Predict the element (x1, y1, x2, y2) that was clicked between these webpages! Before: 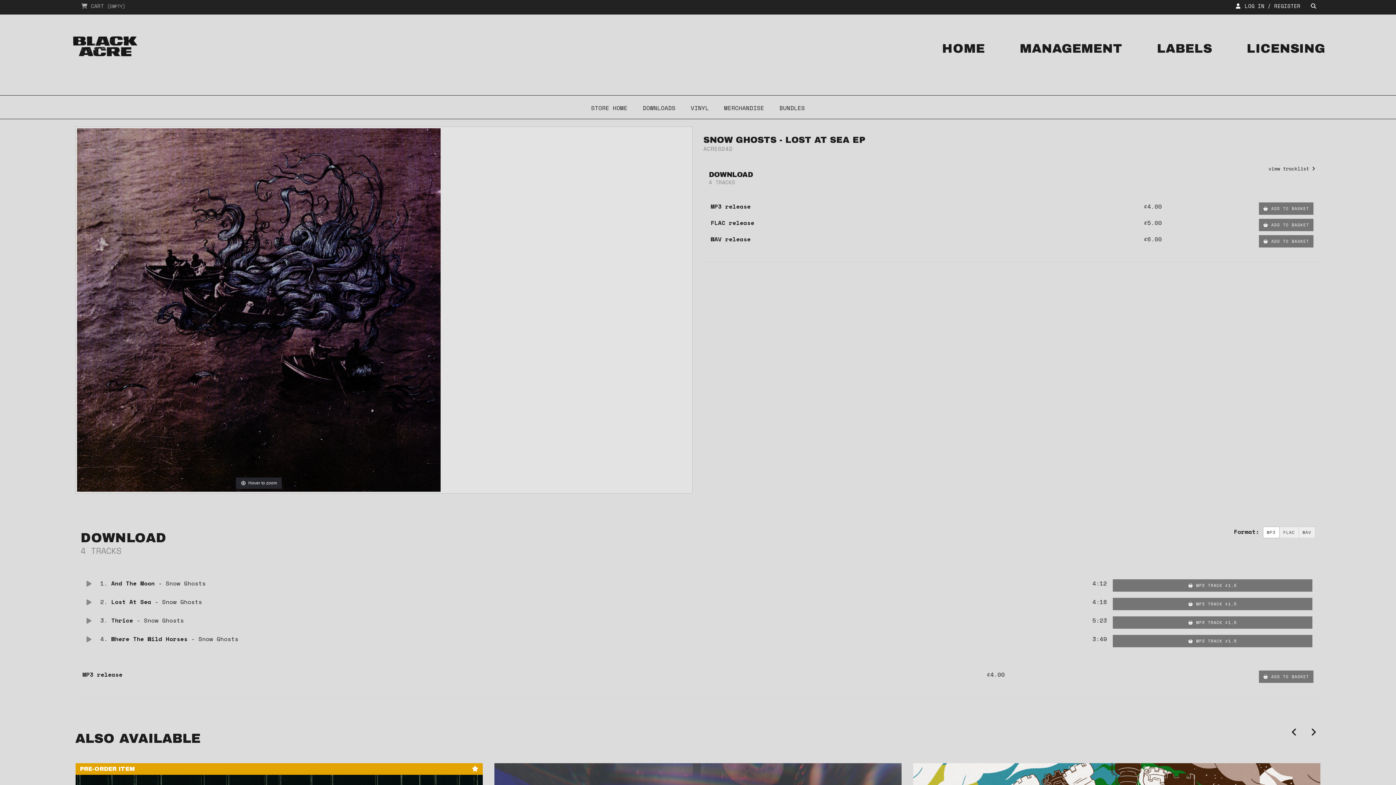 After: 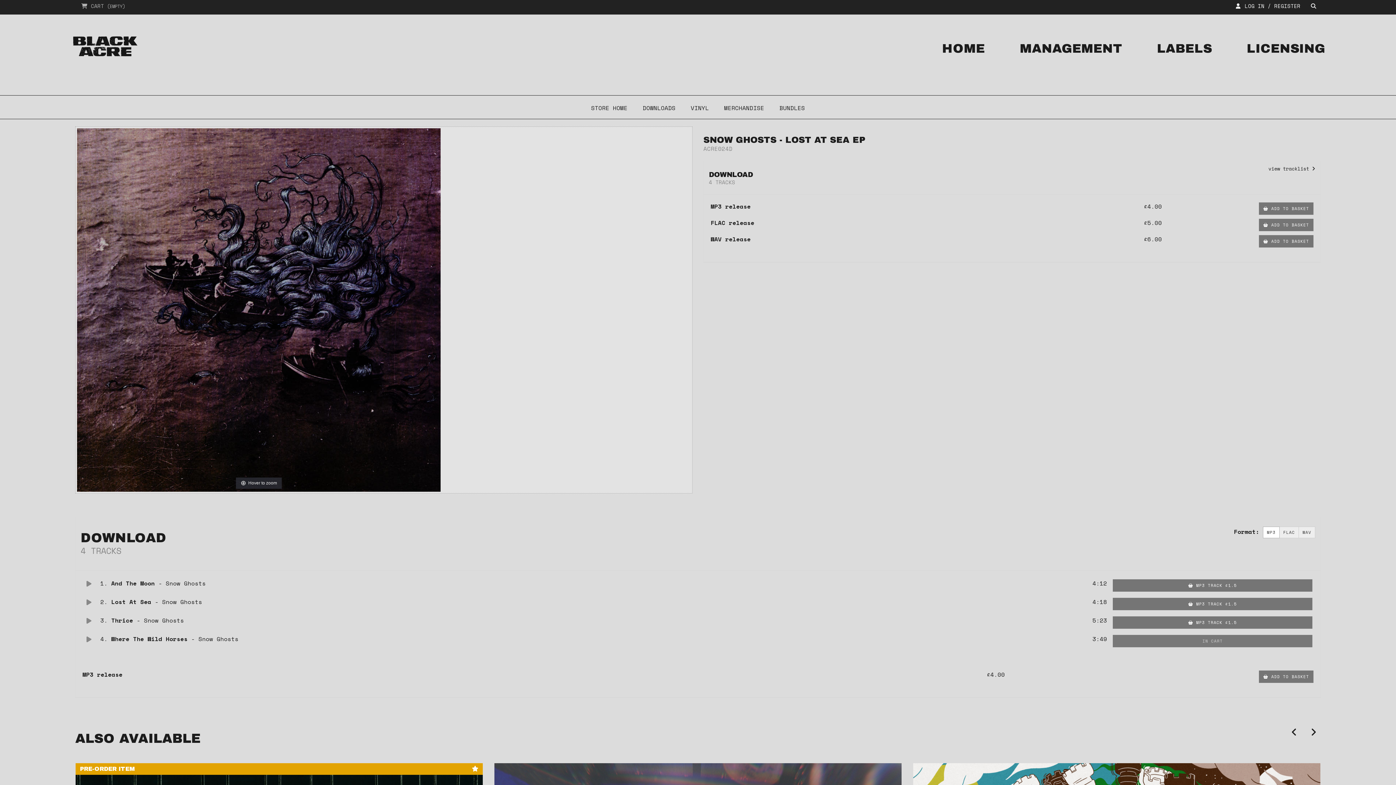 Action: label:  MP3 TRACK £1.5 bbox: (1113, 635, 1312, 647)